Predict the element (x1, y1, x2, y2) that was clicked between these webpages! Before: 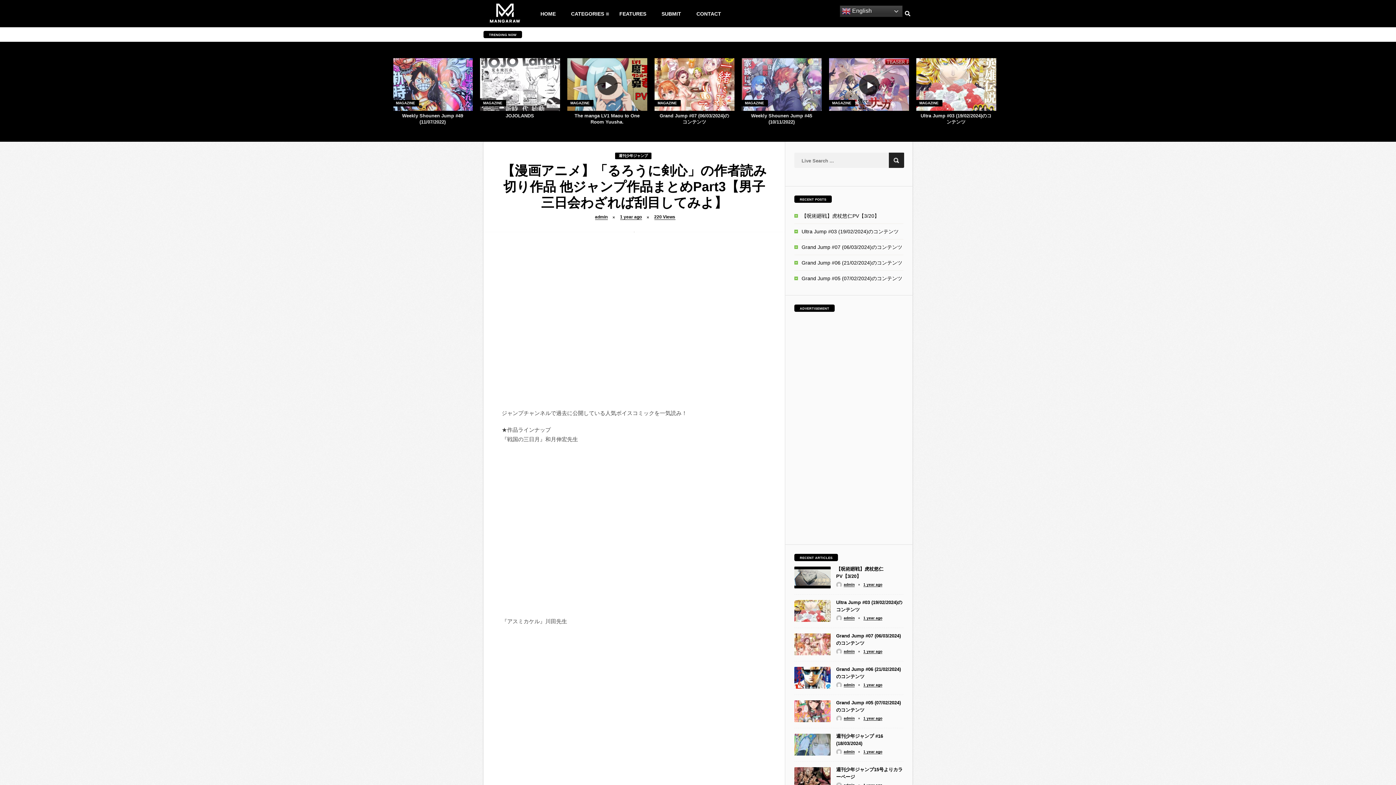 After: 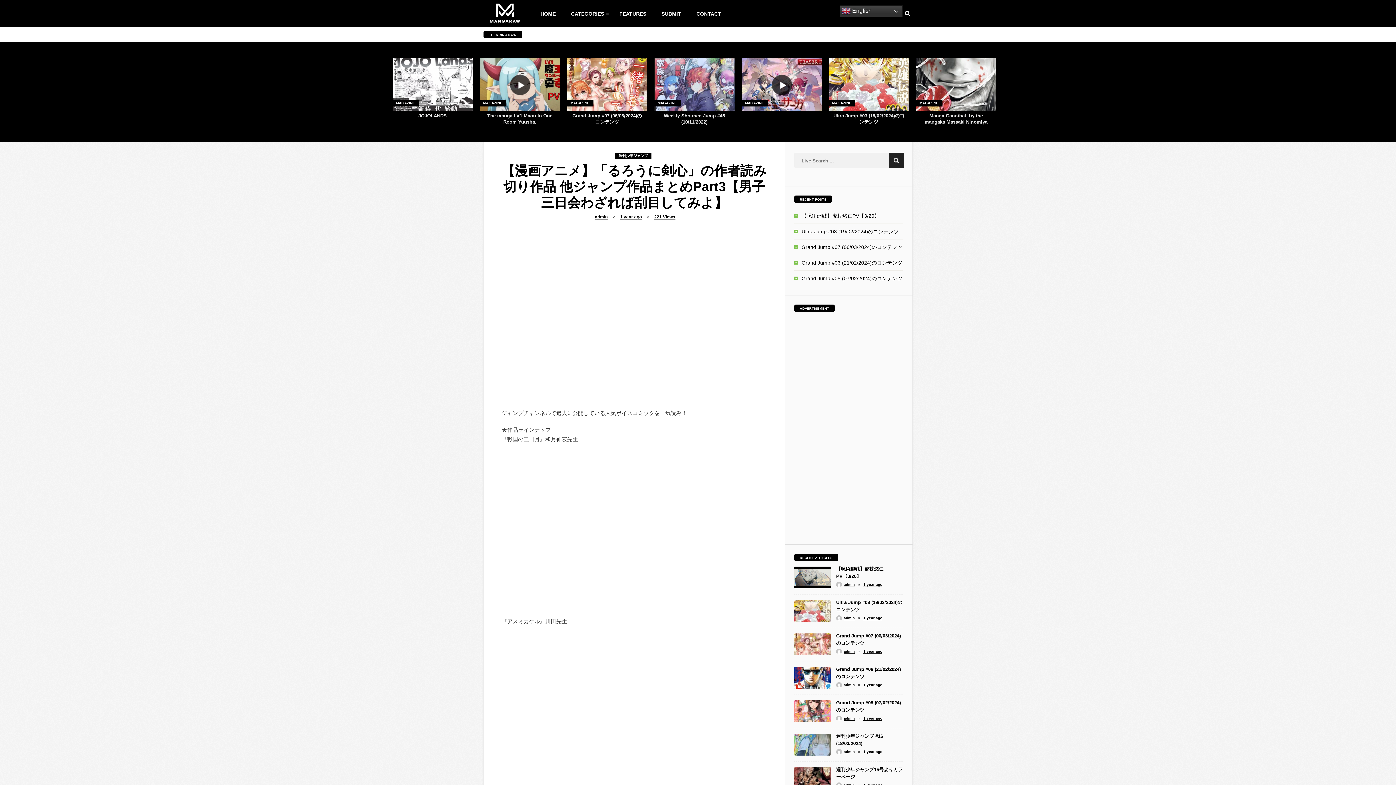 Action: bbox: (620, 214, 642, 220) label: 1 year ago